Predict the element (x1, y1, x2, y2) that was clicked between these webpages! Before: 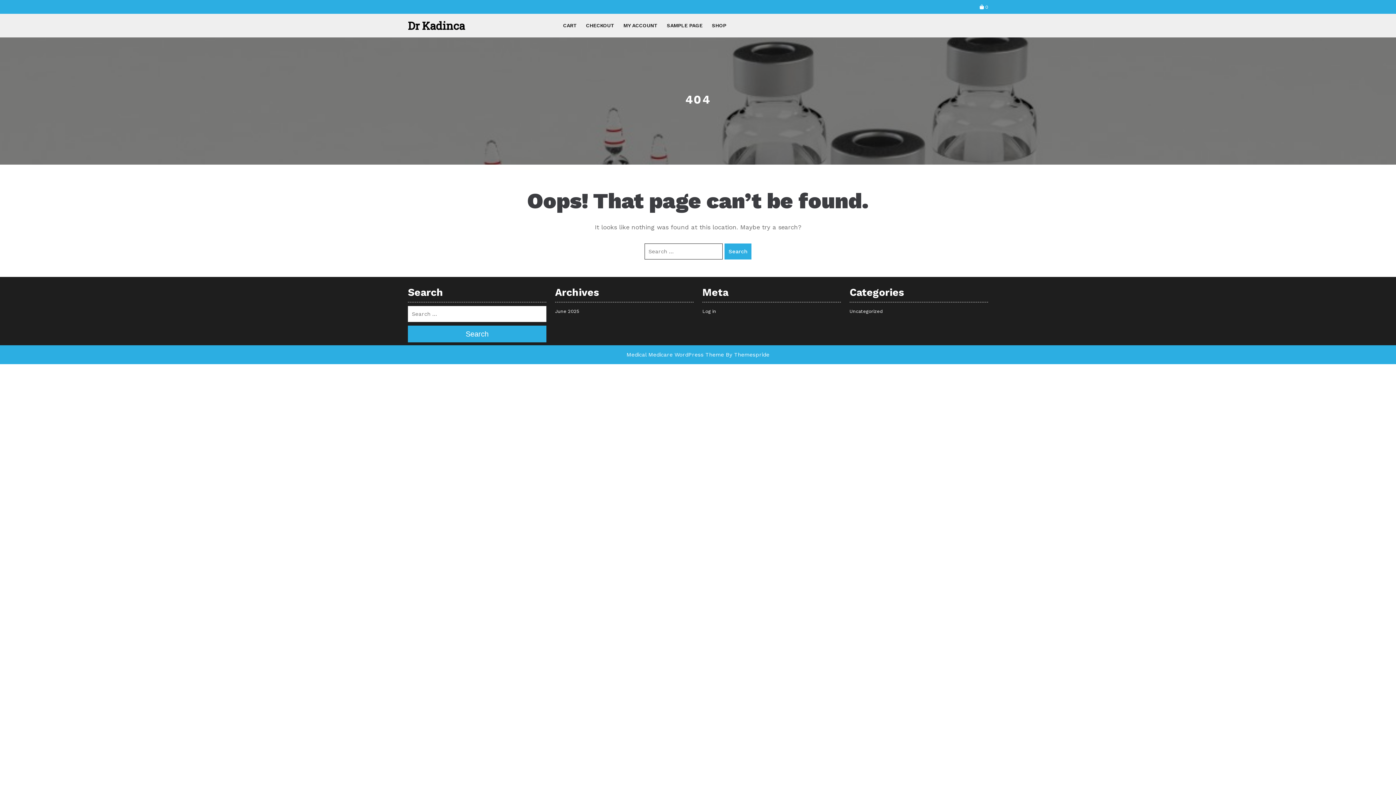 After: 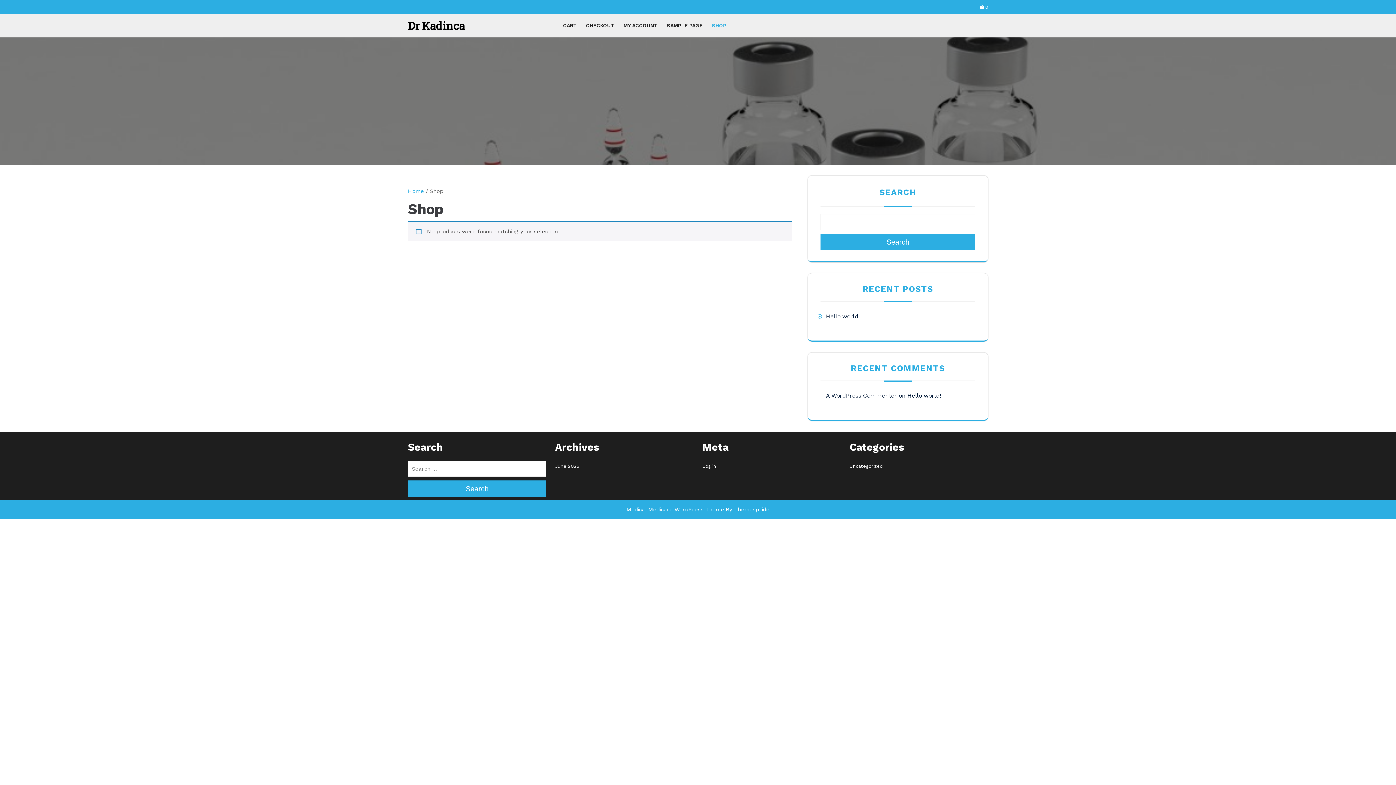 Action: label: SHOP bbox: (712, 21, 726, 29)